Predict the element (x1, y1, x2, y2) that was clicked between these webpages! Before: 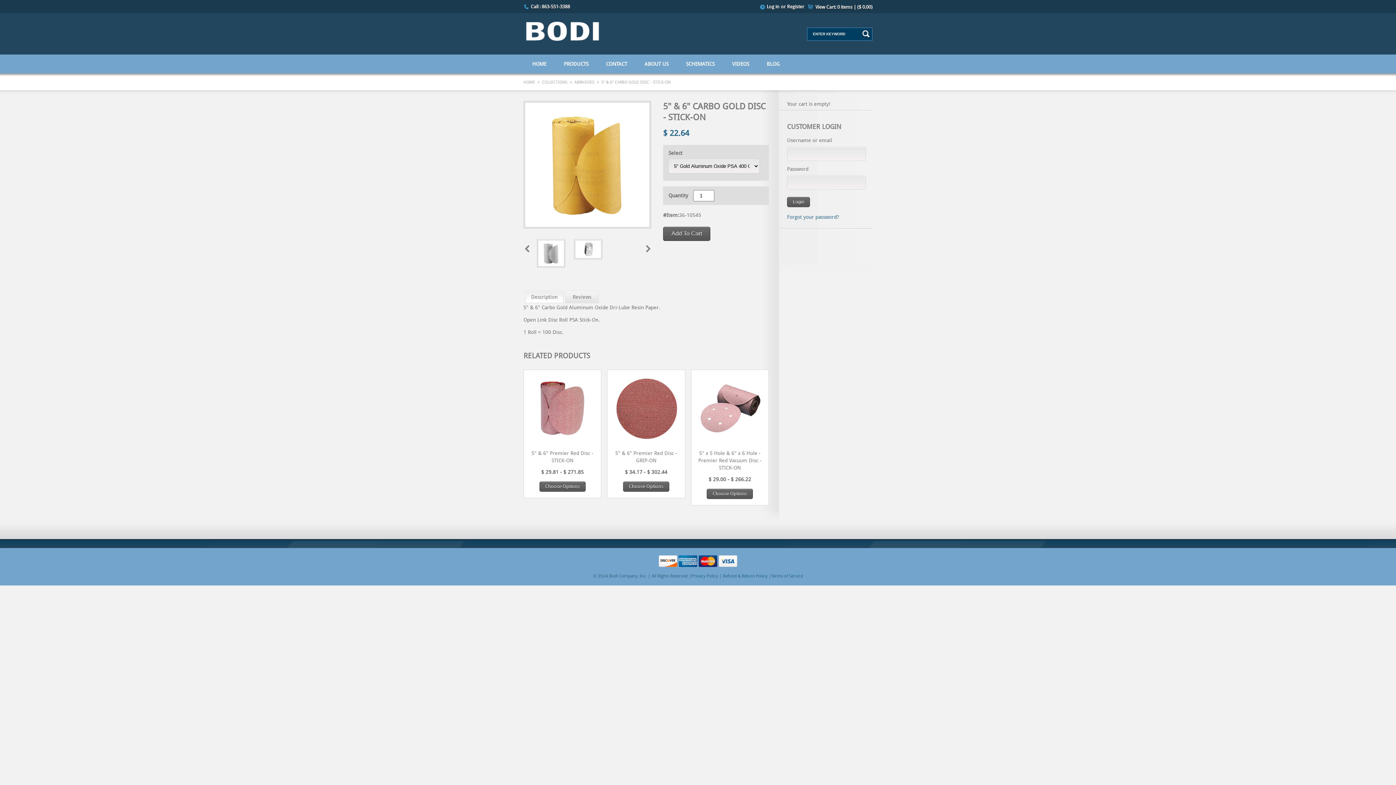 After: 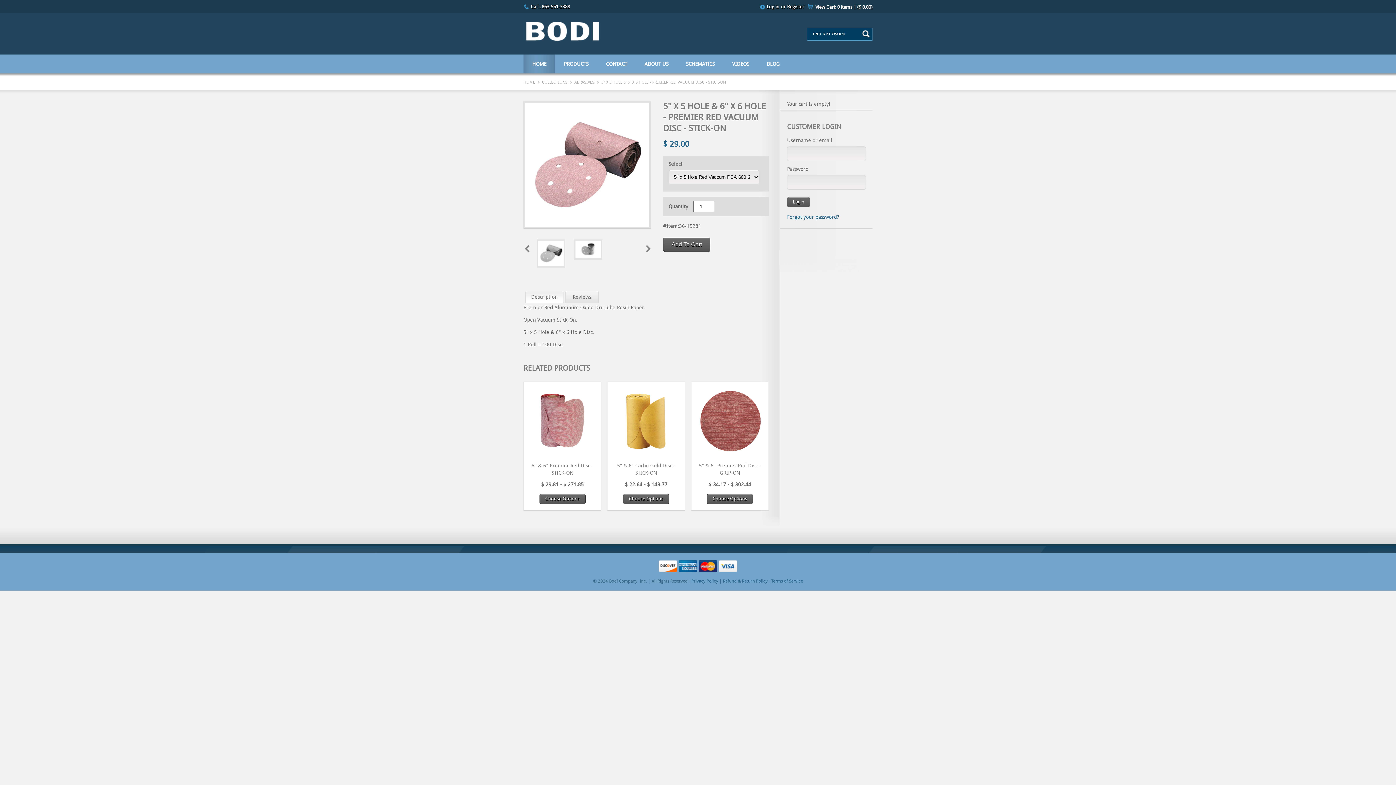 Action: label: Choose Options bbox: (707, 489, 753, 499)